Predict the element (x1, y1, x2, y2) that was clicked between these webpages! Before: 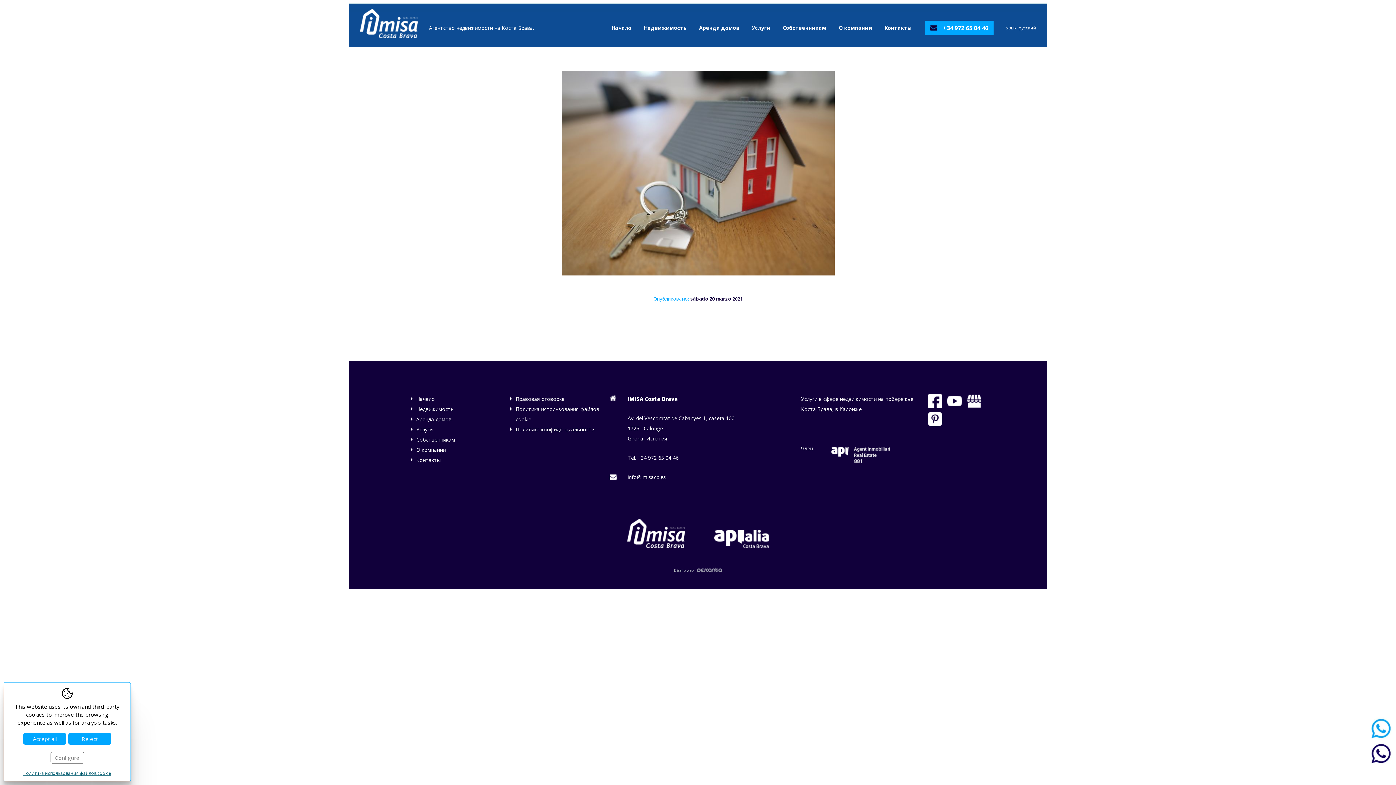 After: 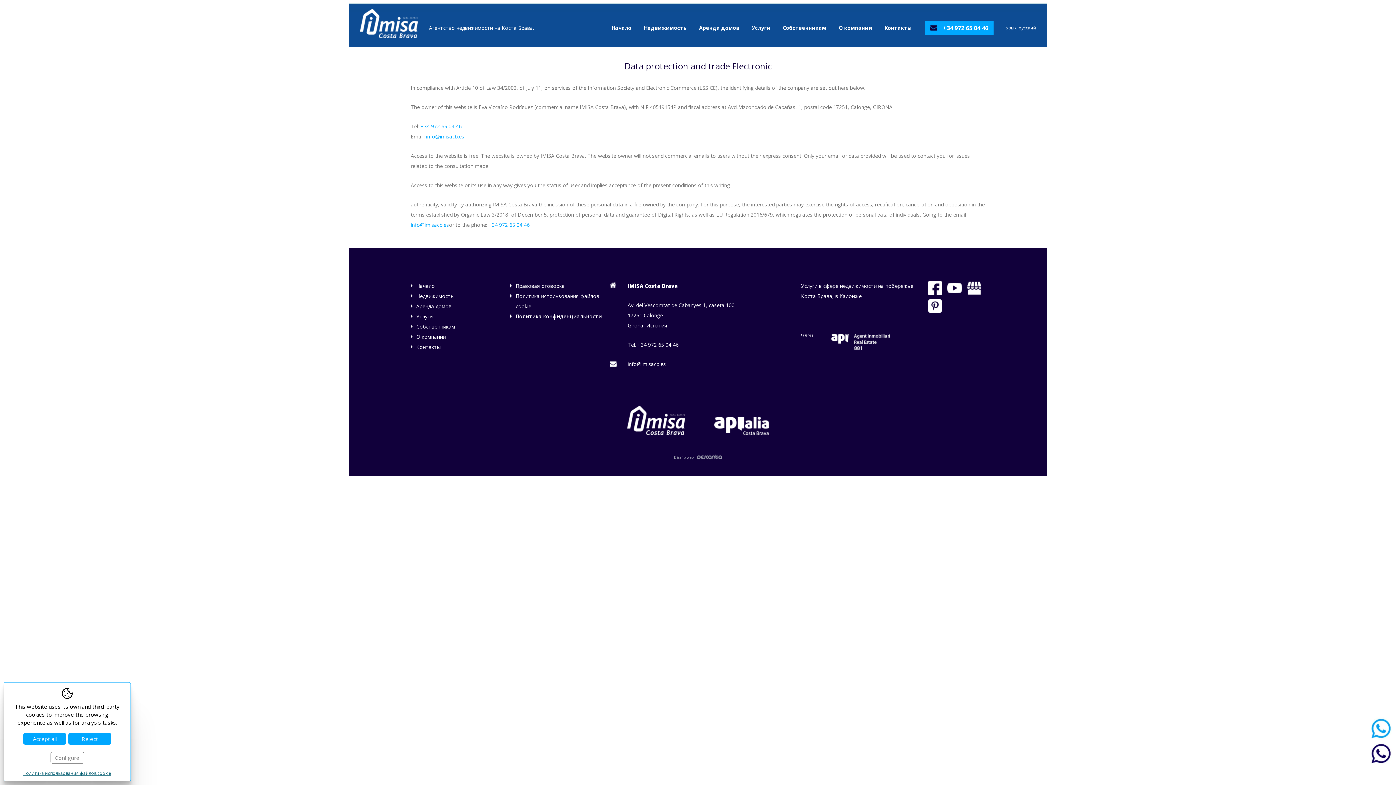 Action: label: Политика конфиденциальности bbox: (515, 426, 594, 433)